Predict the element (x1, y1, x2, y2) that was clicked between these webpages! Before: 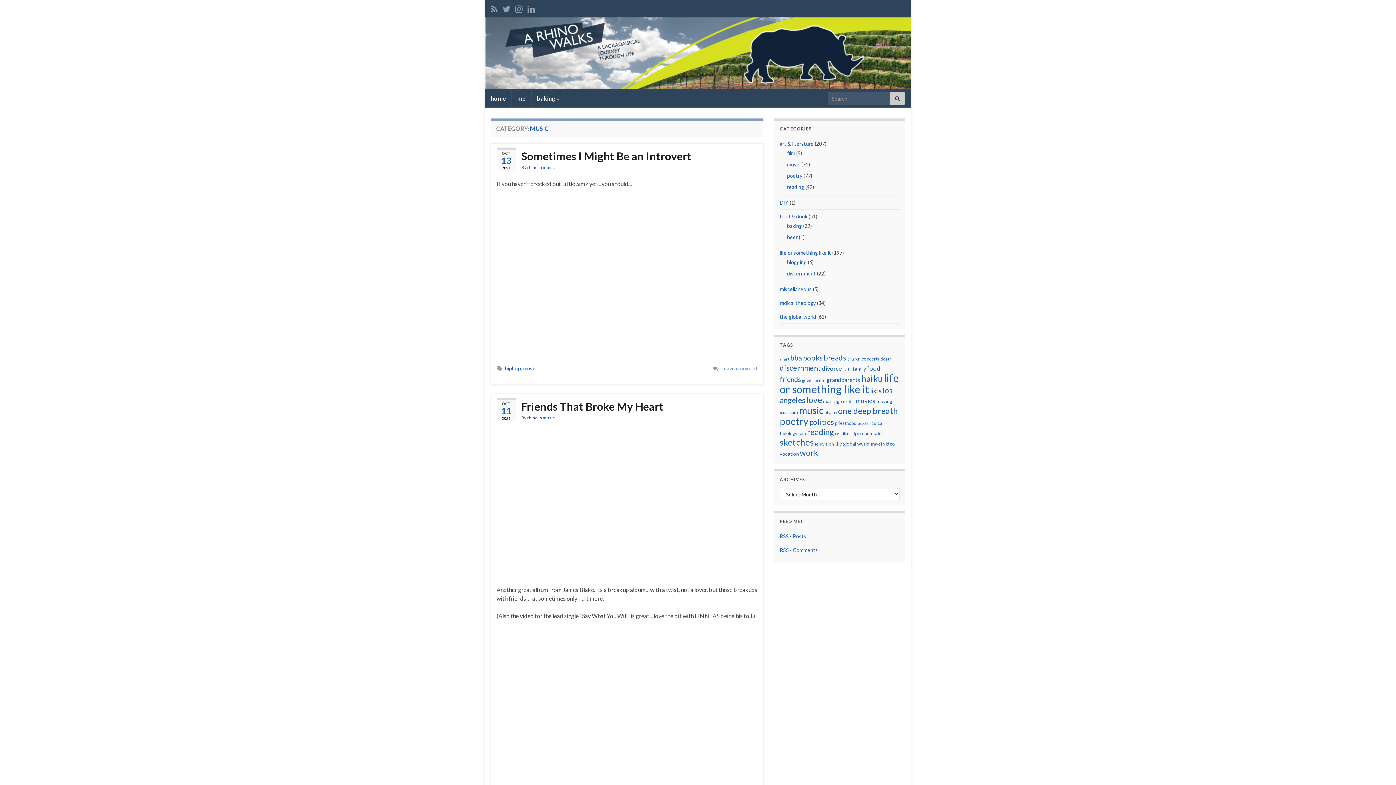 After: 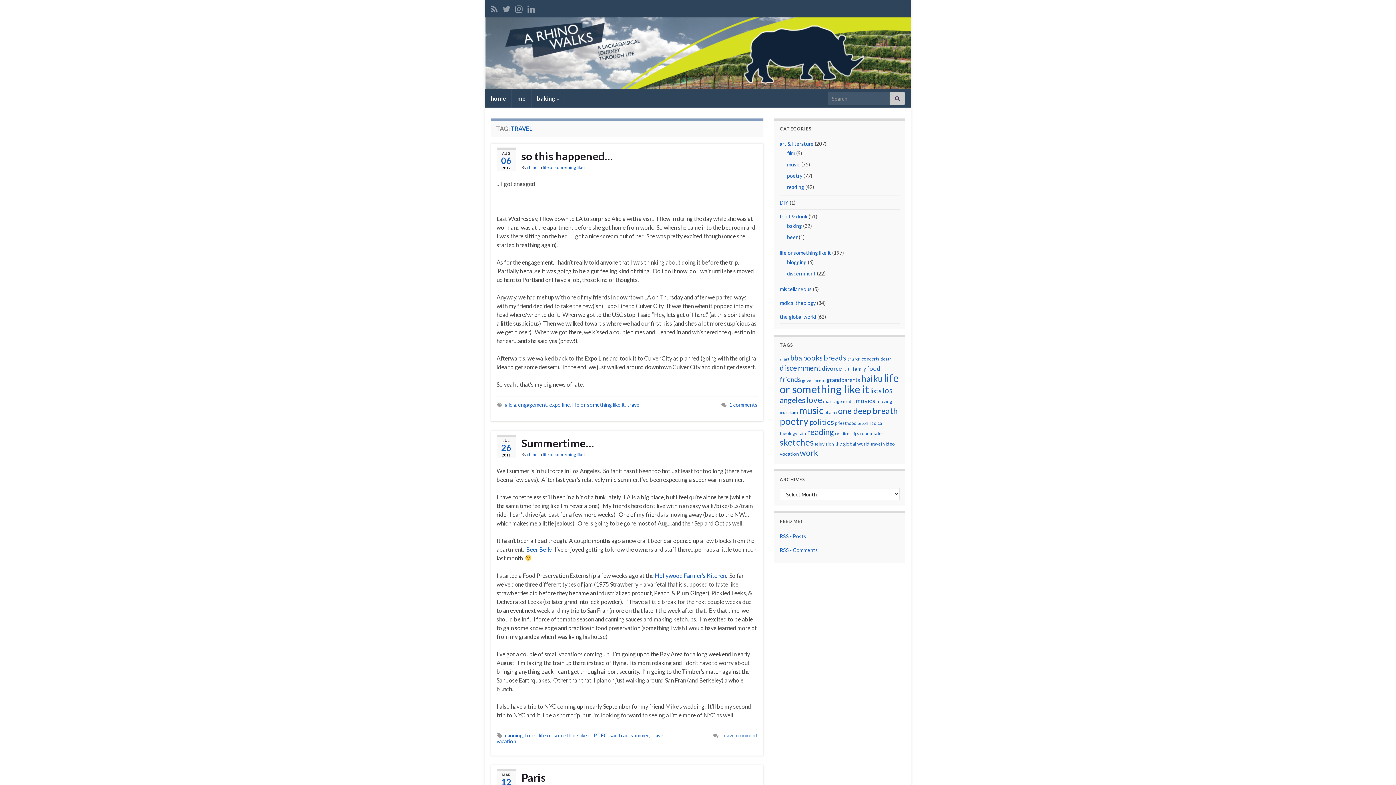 Action: bbox: (870, 441, 882, 446) label: travel (9 items)